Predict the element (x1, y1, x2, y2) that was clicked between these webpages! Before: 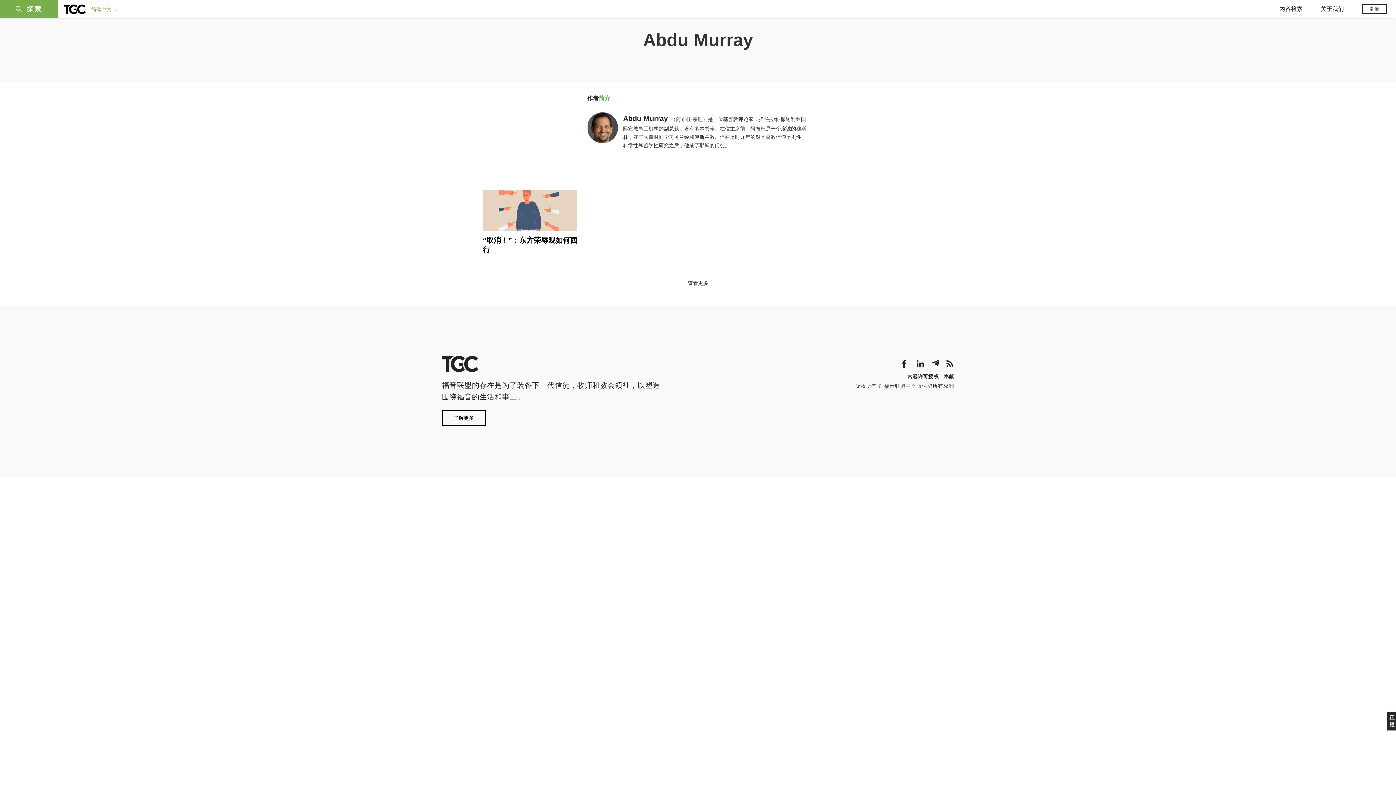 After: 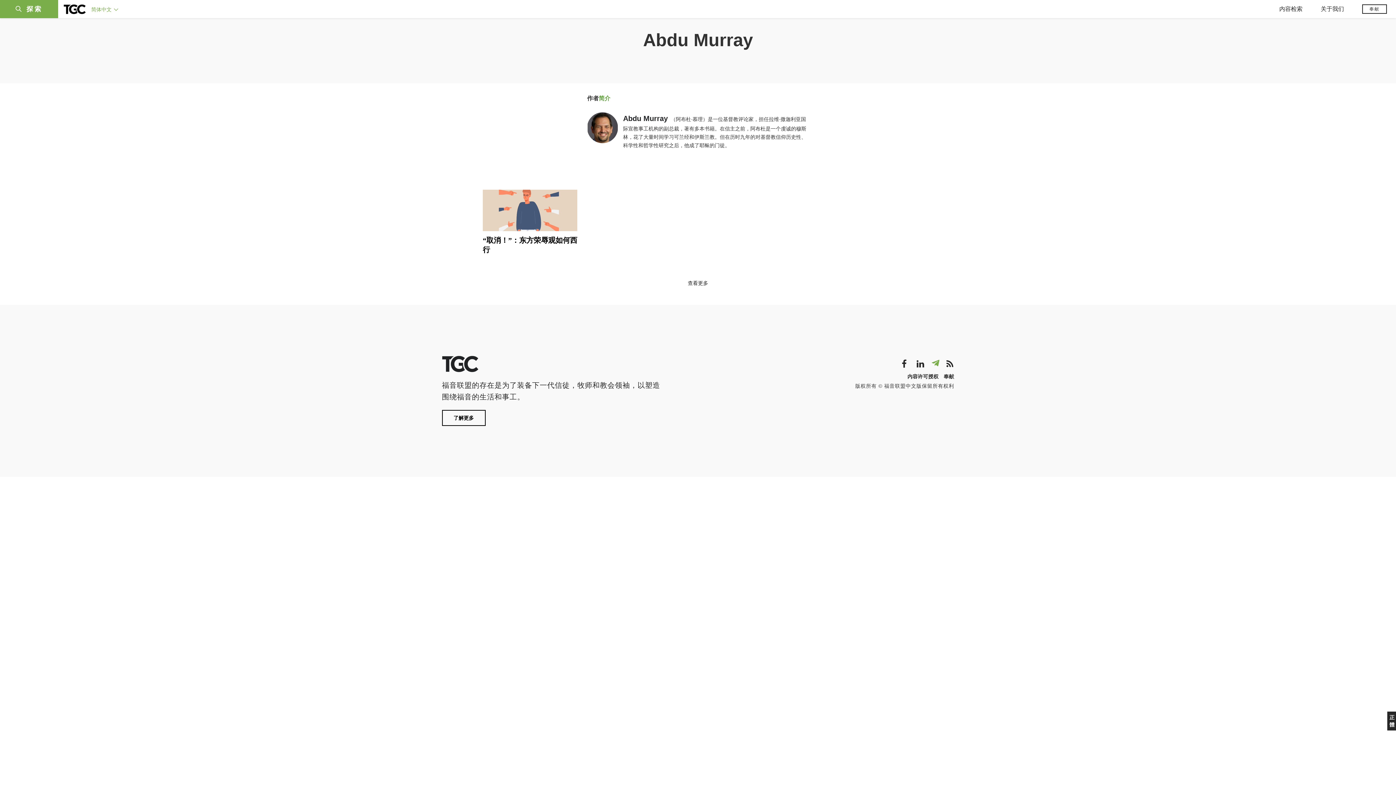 Action: bbox: (931, 358, 939, 368)